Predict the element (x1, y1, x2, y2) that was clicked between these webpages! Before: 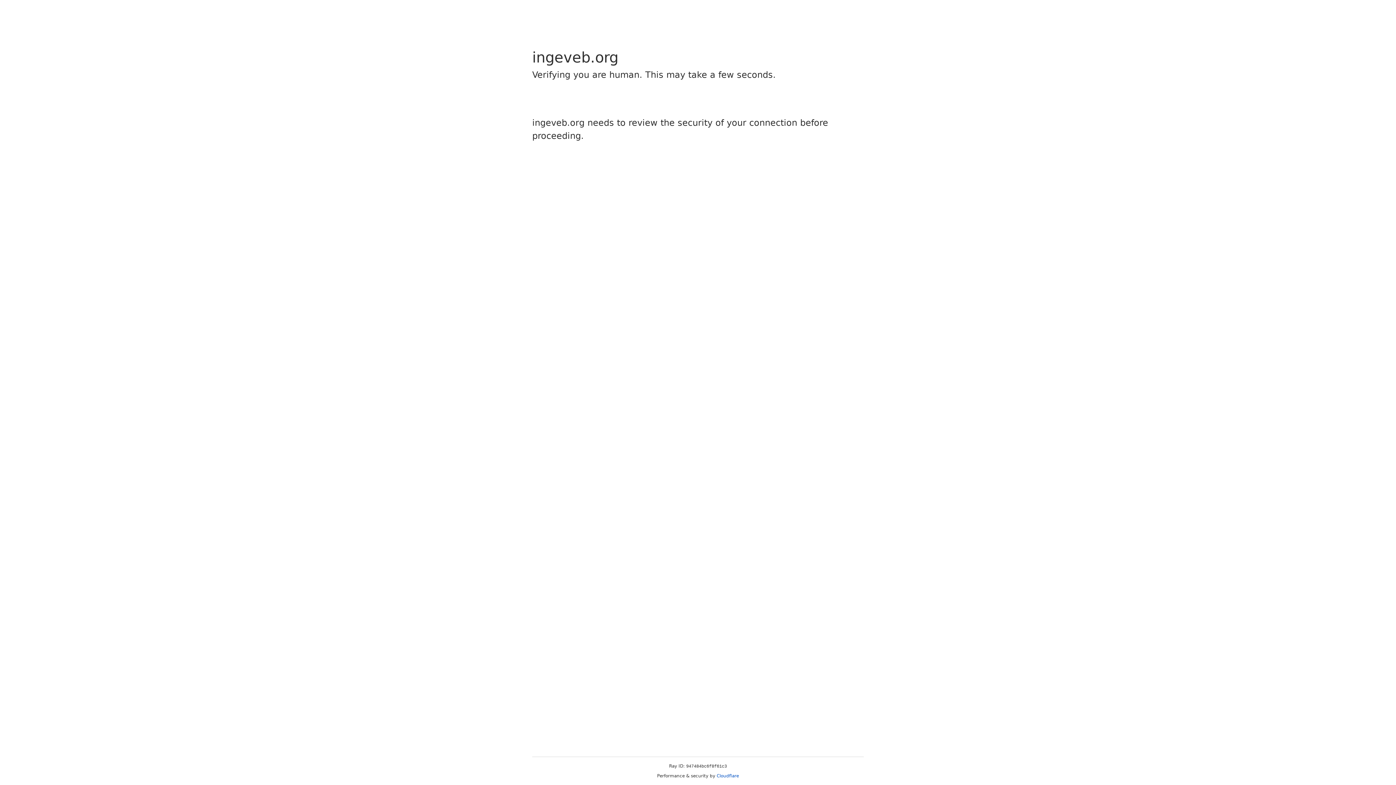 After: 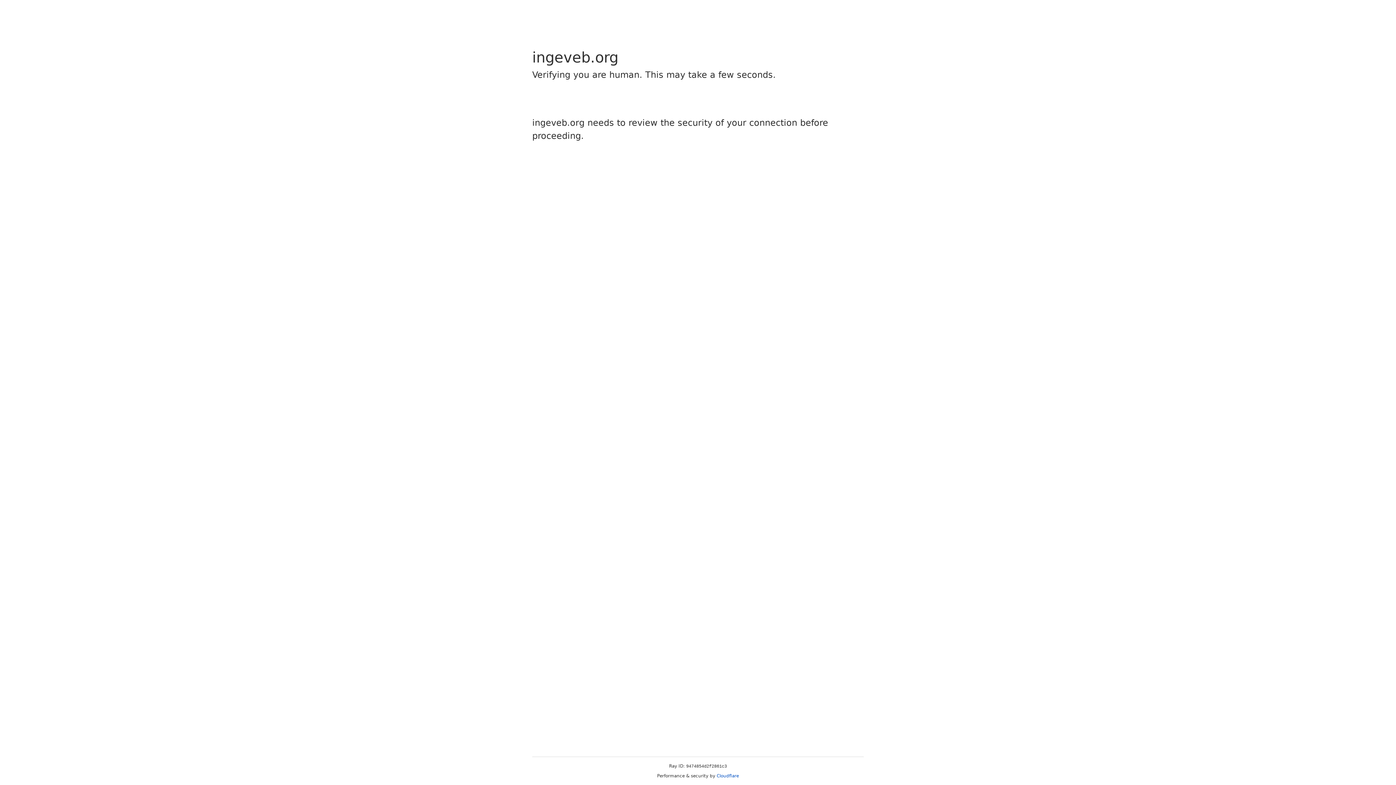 Action: bbox: (716, 773, 739, 778) label: Cloudflare